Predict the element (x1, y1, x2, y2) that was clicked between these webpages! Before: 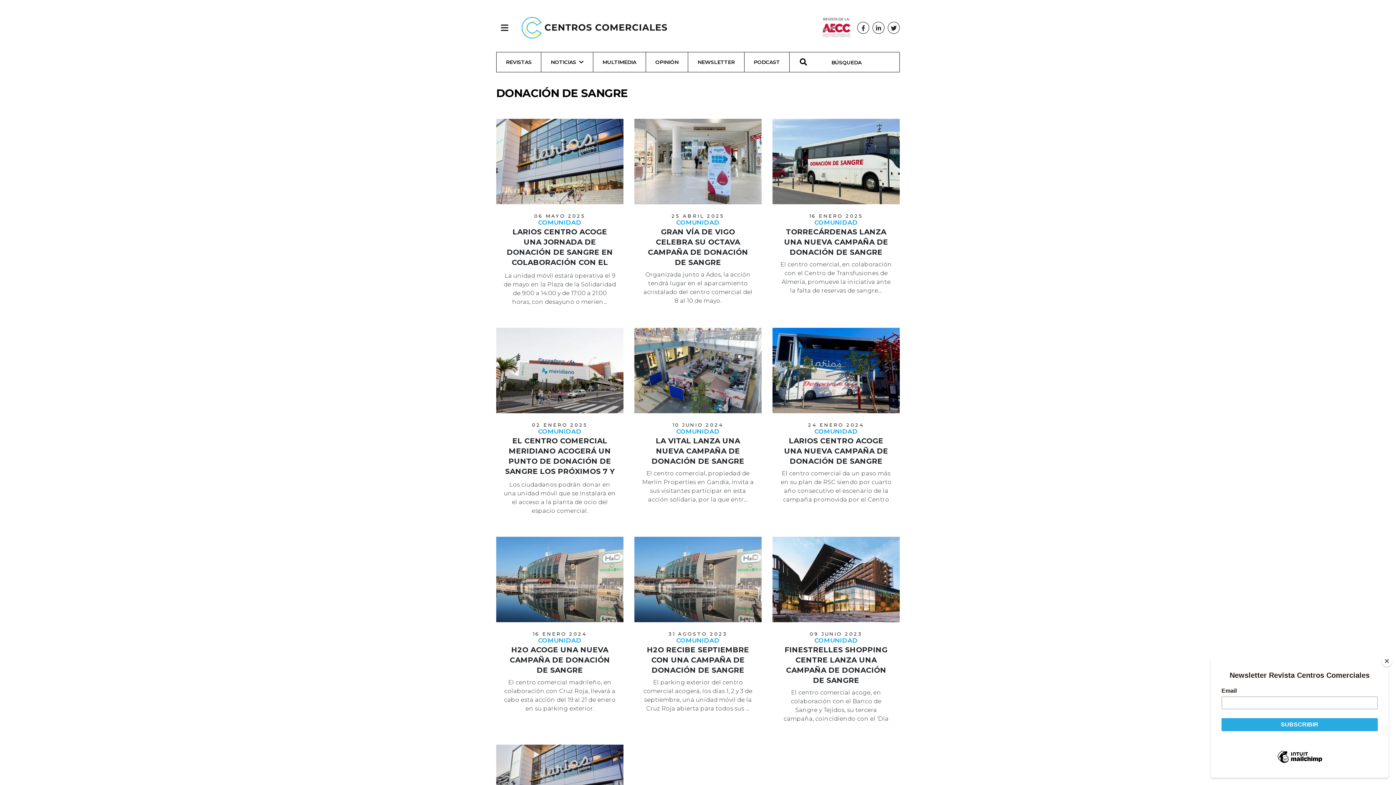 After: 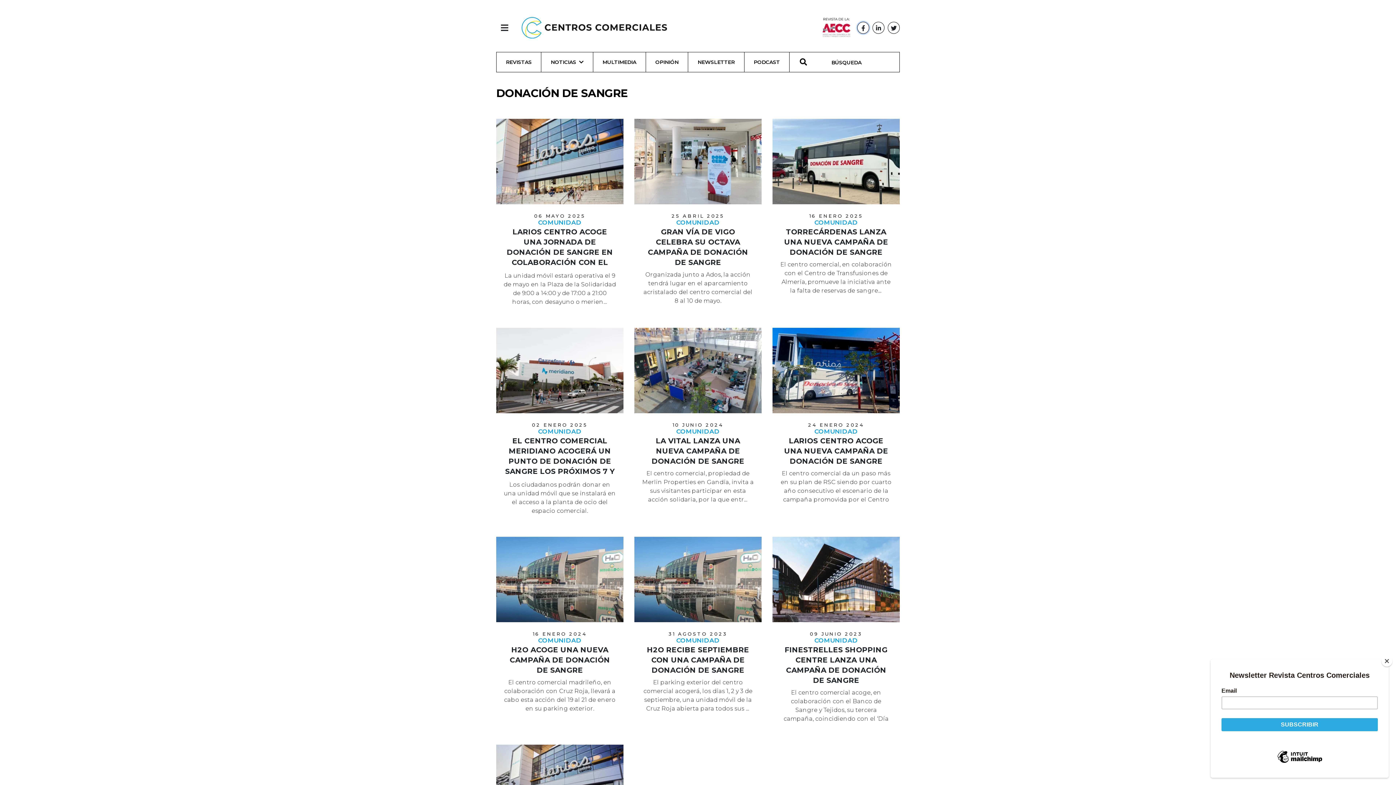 Action: bbox: (857, 21, 869, 33)